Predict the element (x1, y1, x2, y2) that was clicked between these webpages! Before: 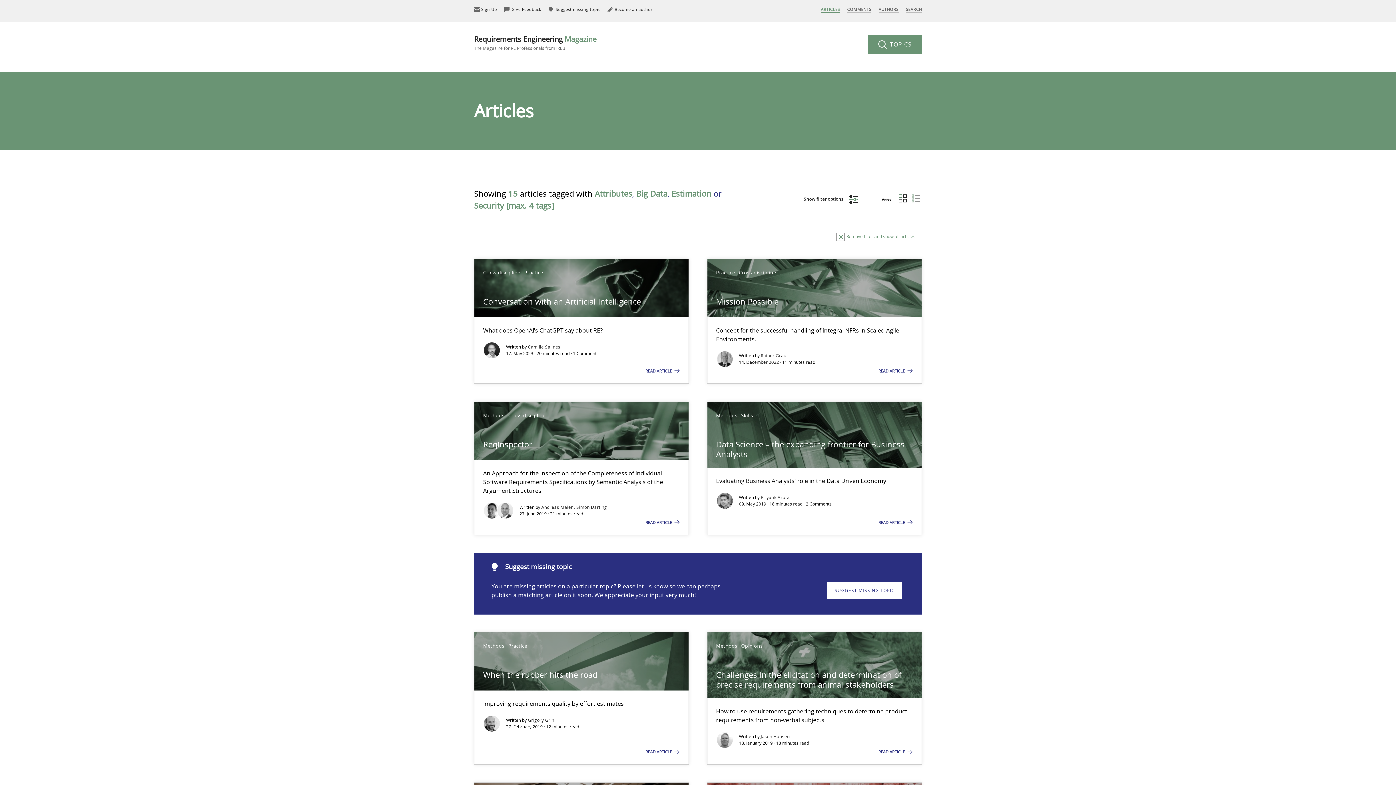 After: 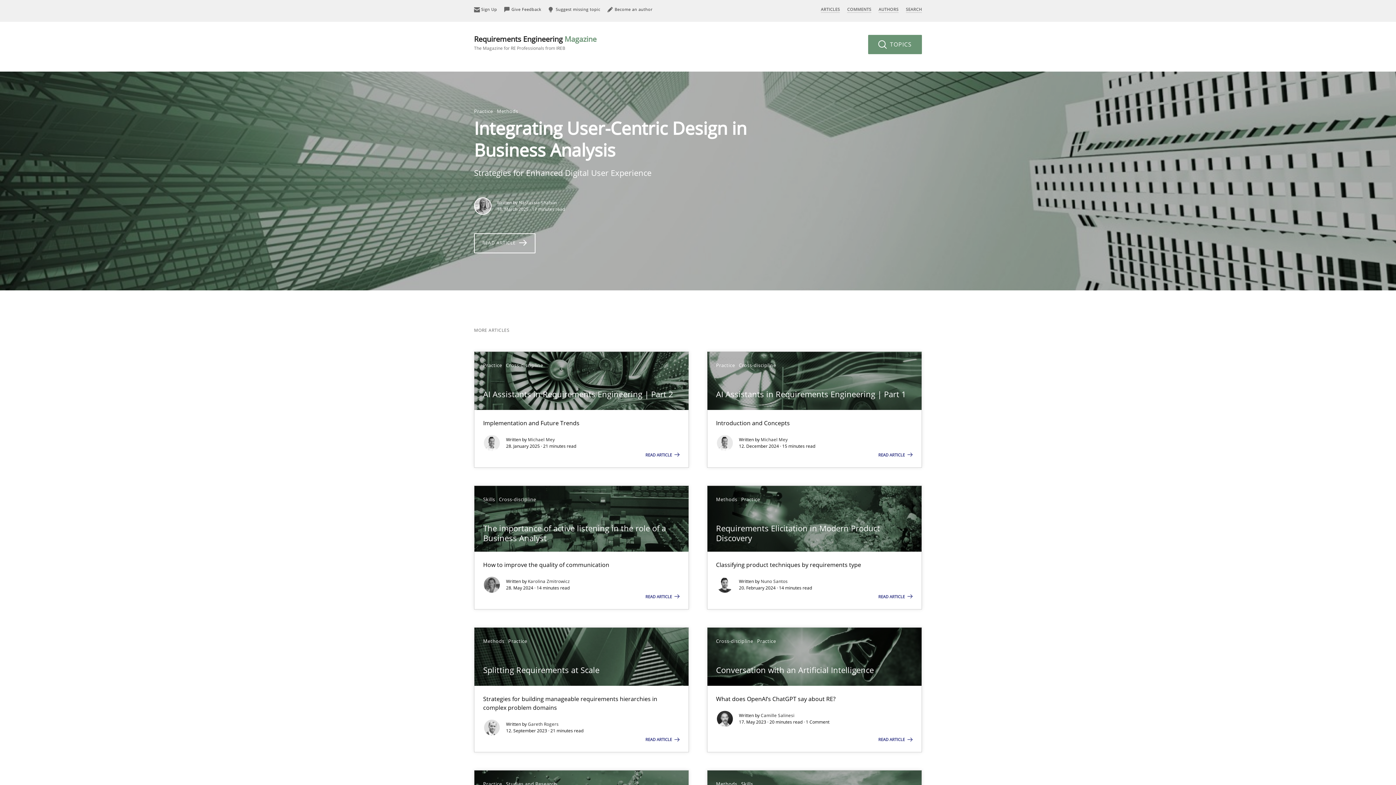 Action: label: Requirements Engineering Magazine
The Magazine for RE Professionals from IREB bbox: (474, 34, 698, 52)